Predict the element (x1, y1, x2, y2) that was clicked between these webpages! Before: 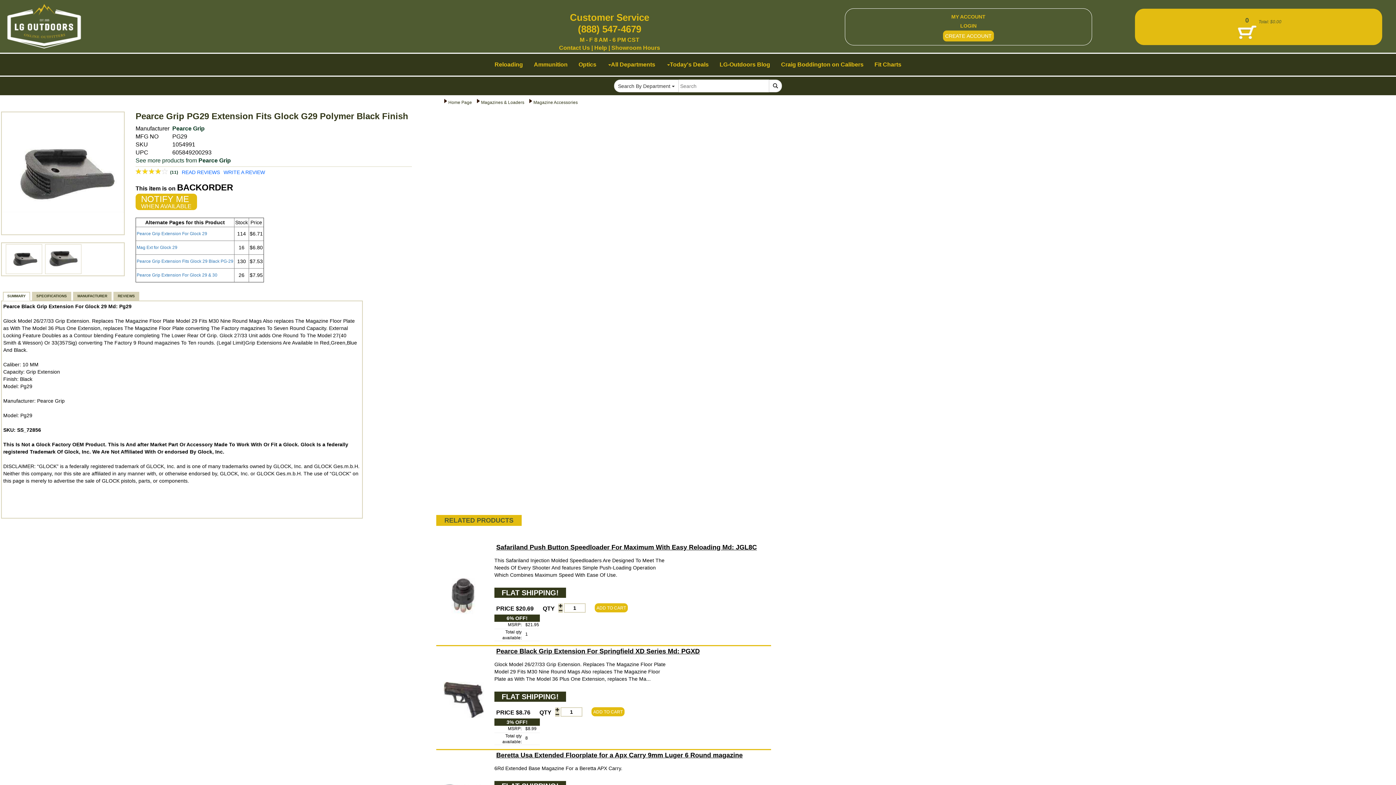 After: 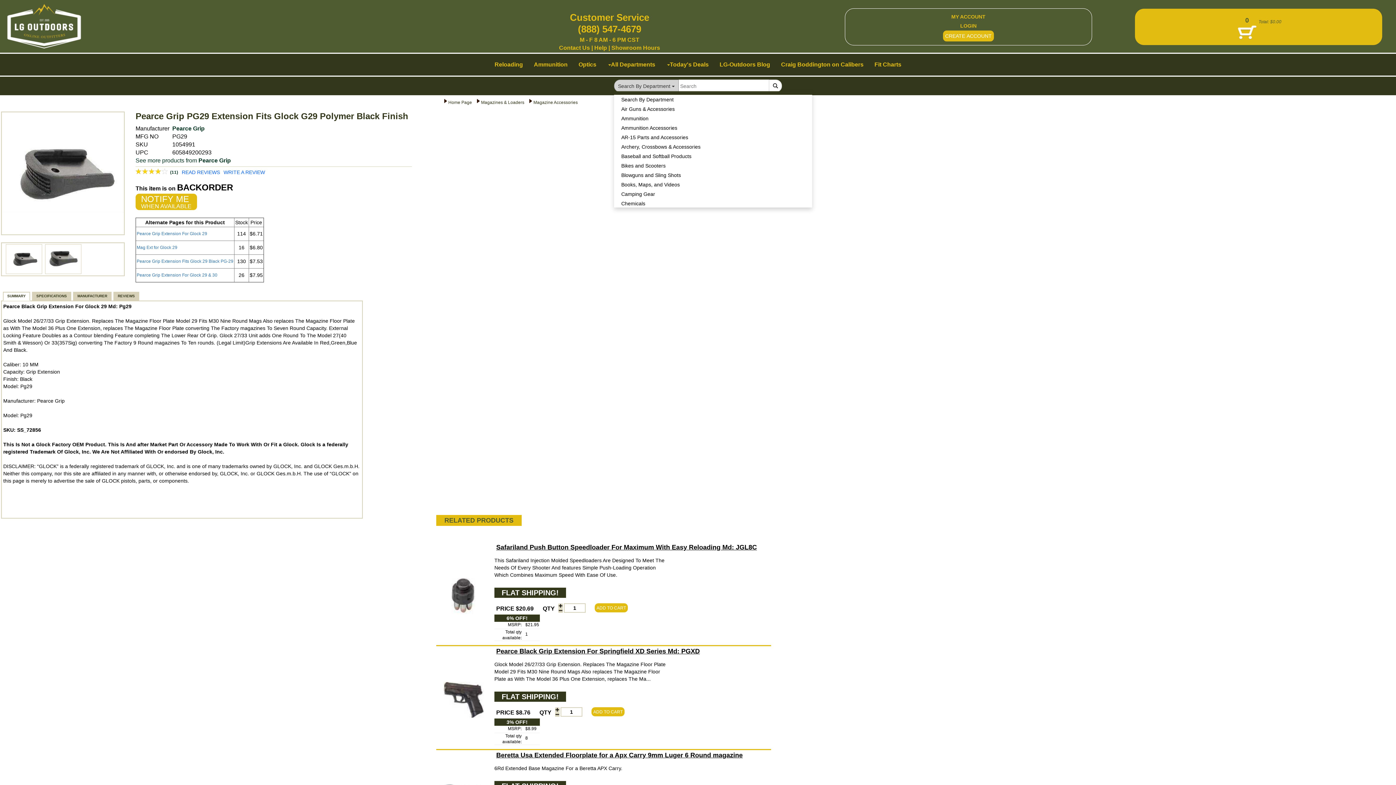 Action: label: Search By Department  bbox: (614, 79, 678, 92)